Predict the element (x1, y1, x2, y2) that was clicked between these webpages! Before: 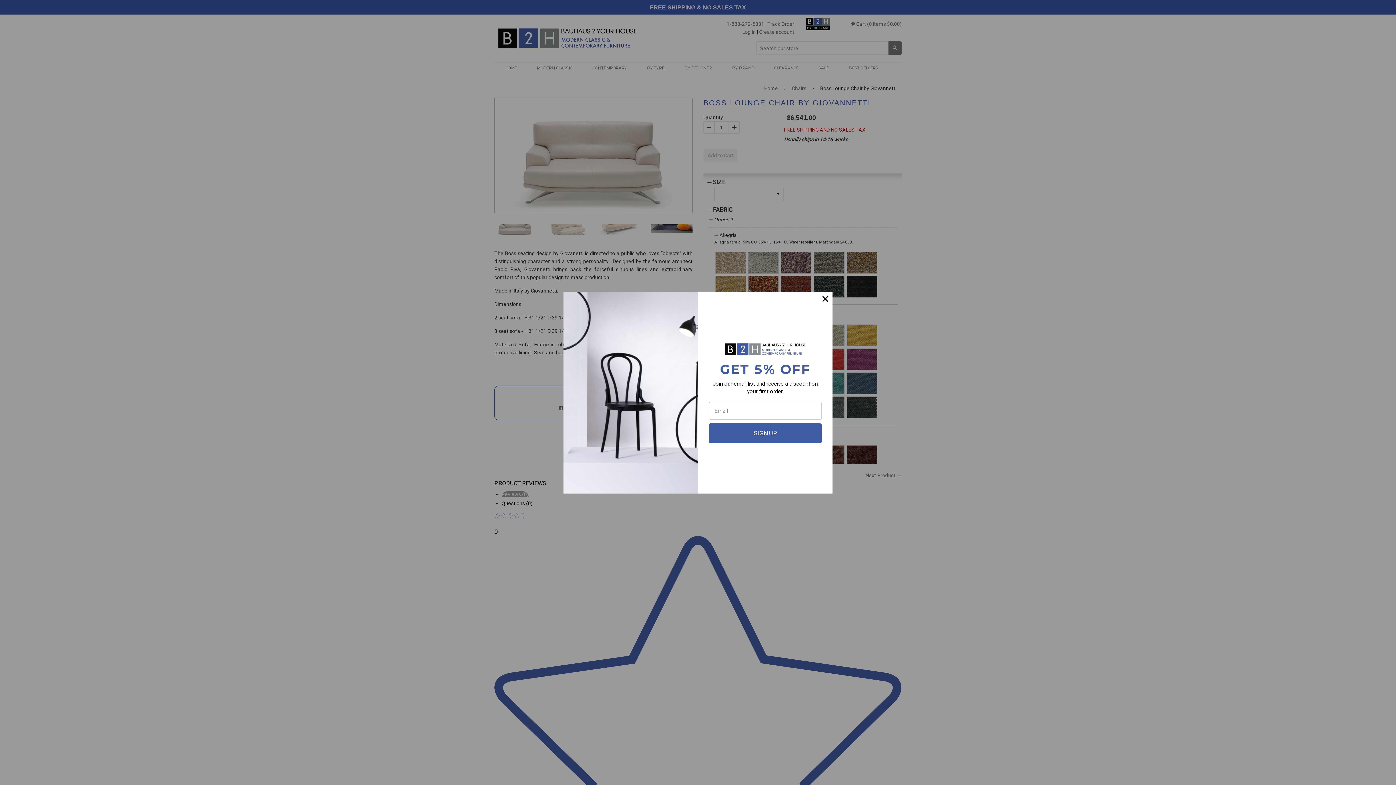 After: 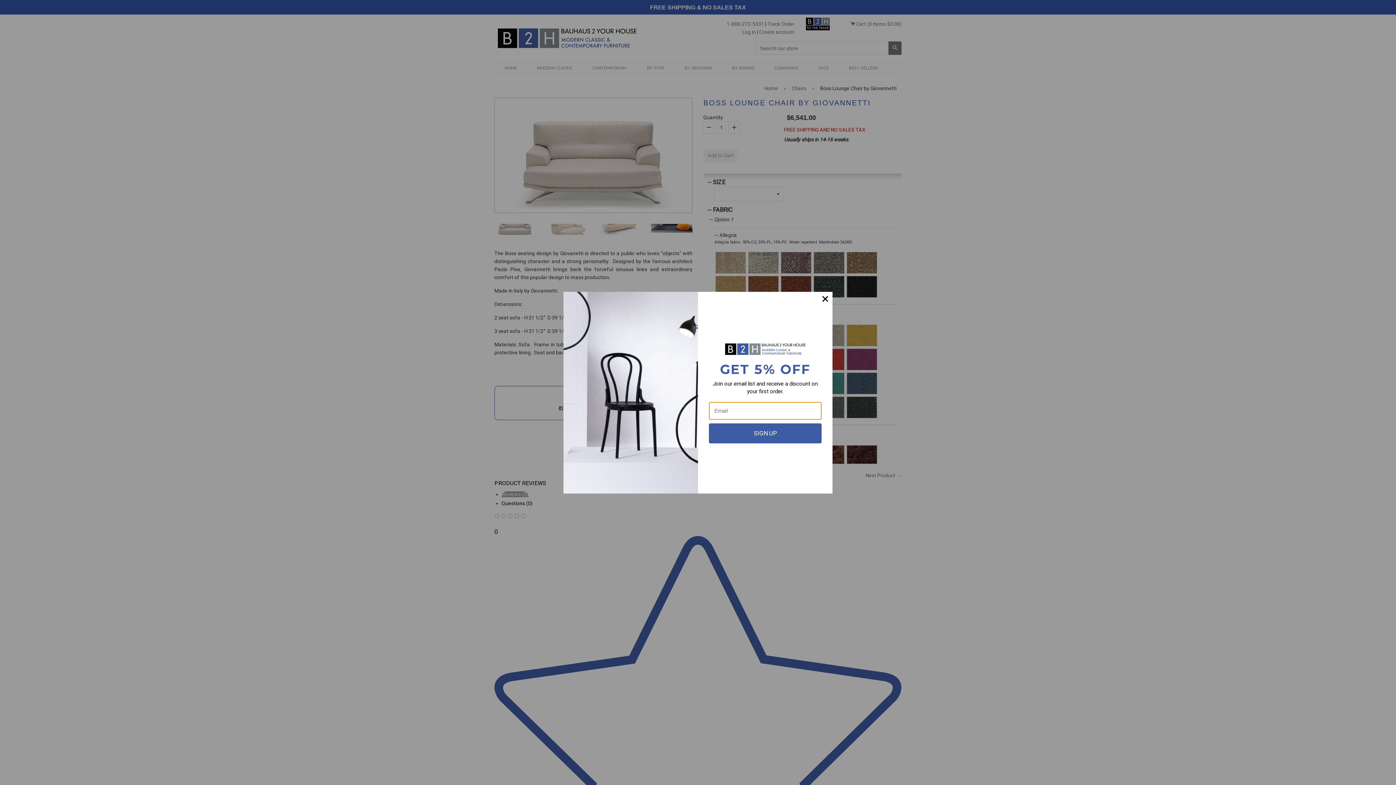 Action: bbox: (709, 423, 821, 443) label: SIGN UP